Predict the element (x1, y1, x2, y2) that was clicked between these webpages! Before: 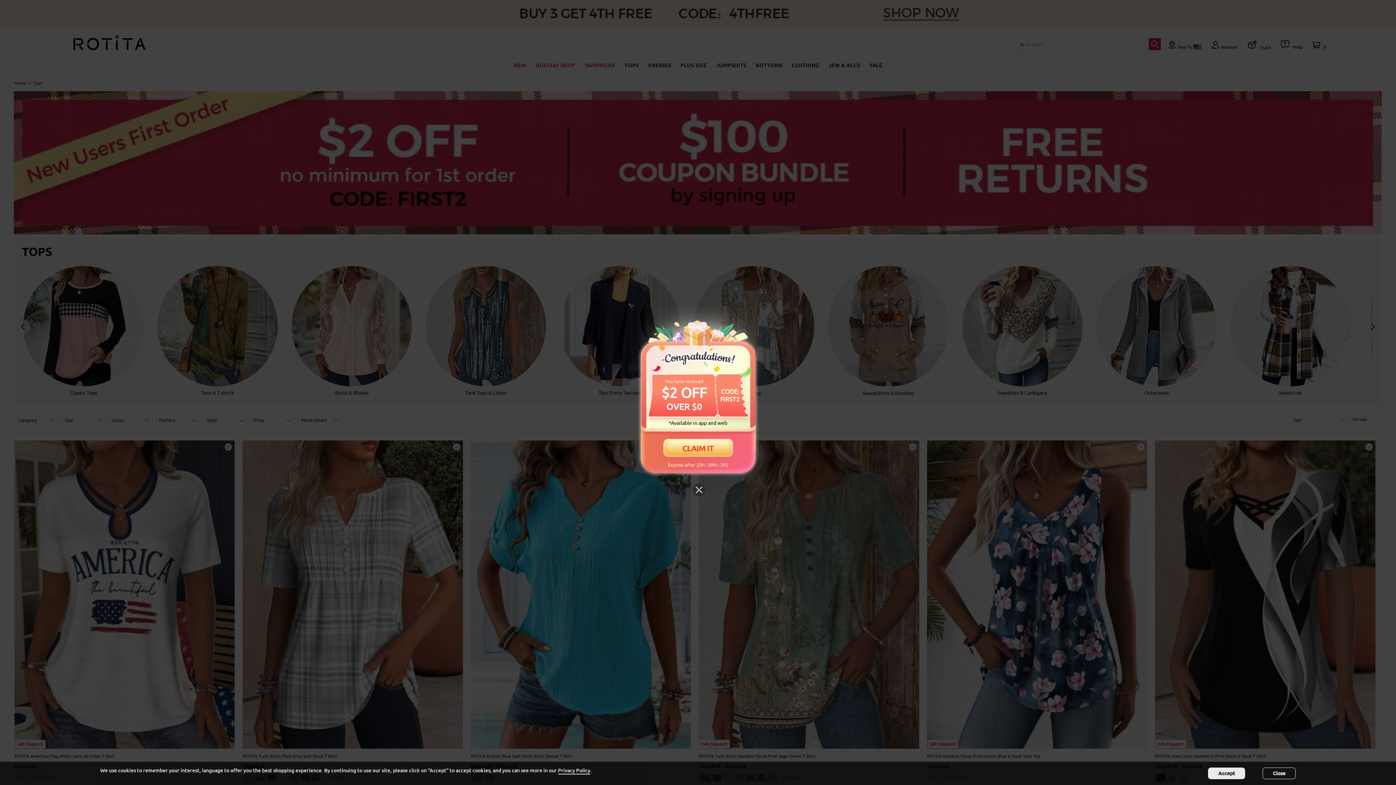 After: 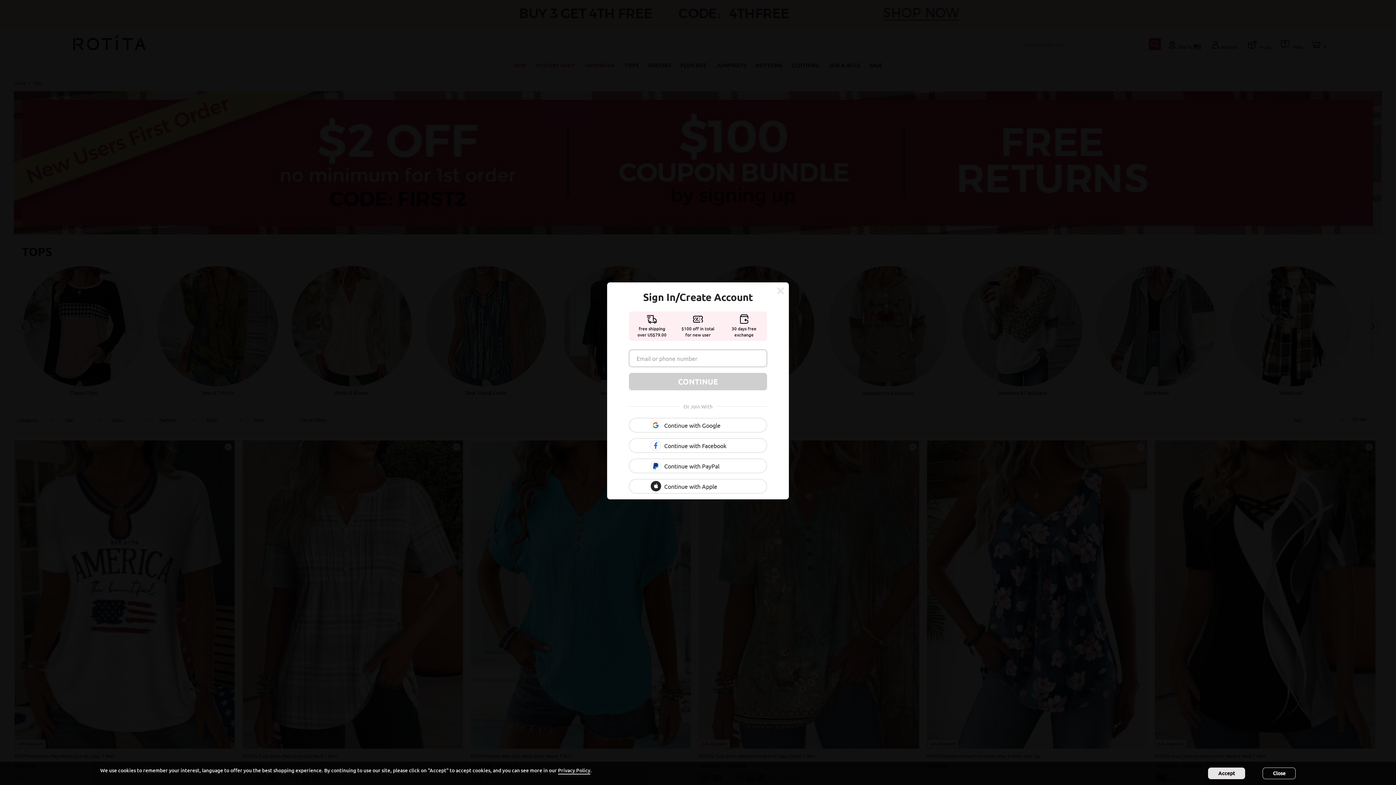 Action: bbox: (656, 438, 740, 458) label: CLAIM IT